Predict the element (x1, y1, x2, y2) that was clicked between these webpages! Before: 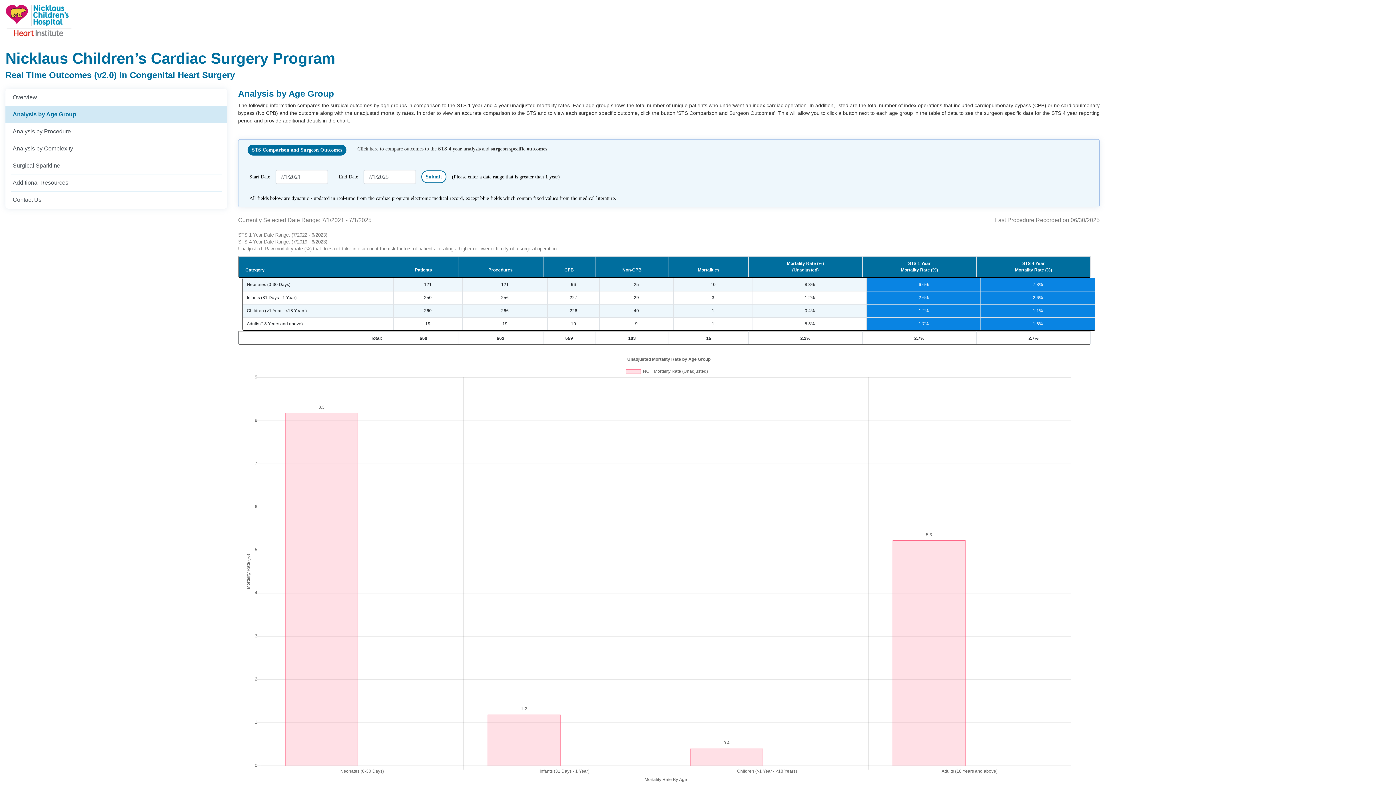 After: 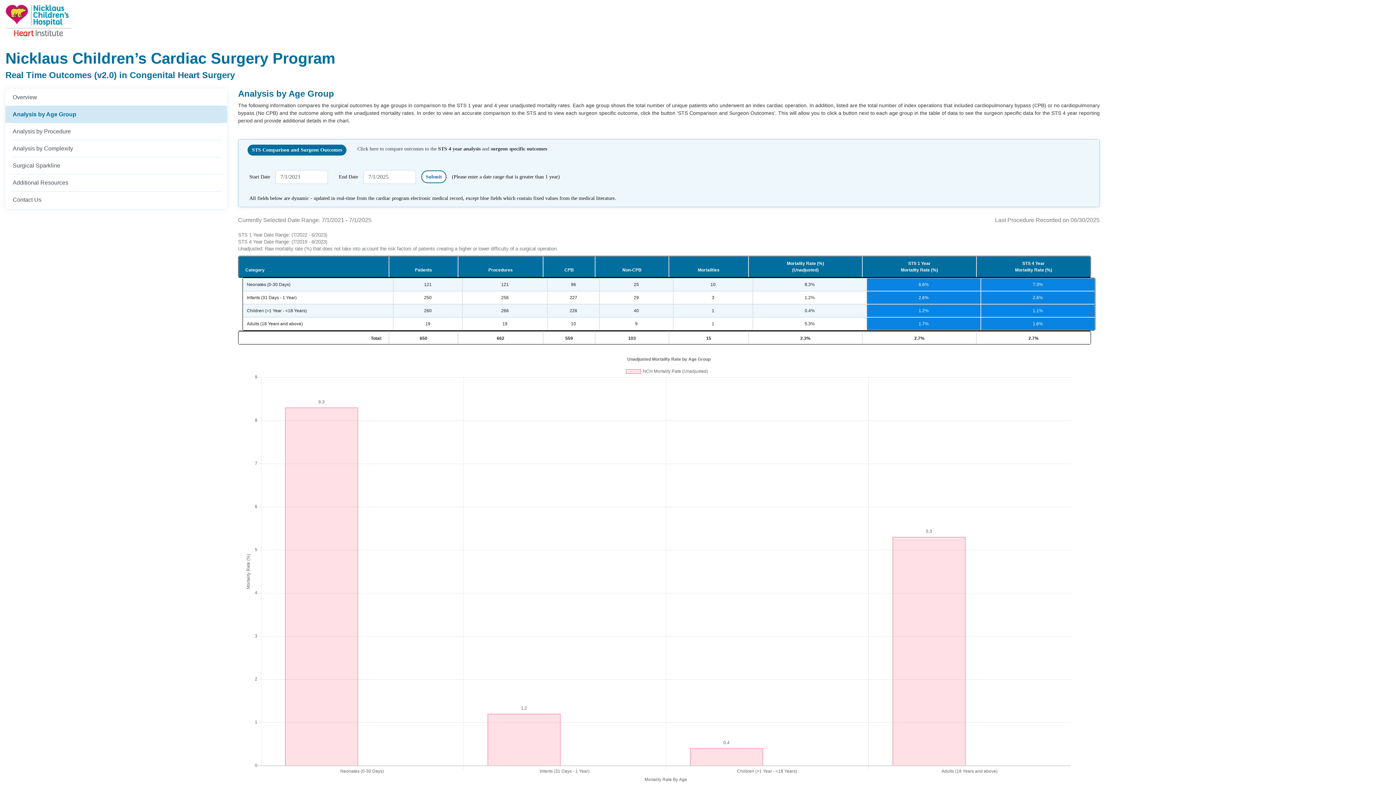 Action: label: Analysis by Age Group bbox: (5, 105, 227, 123)